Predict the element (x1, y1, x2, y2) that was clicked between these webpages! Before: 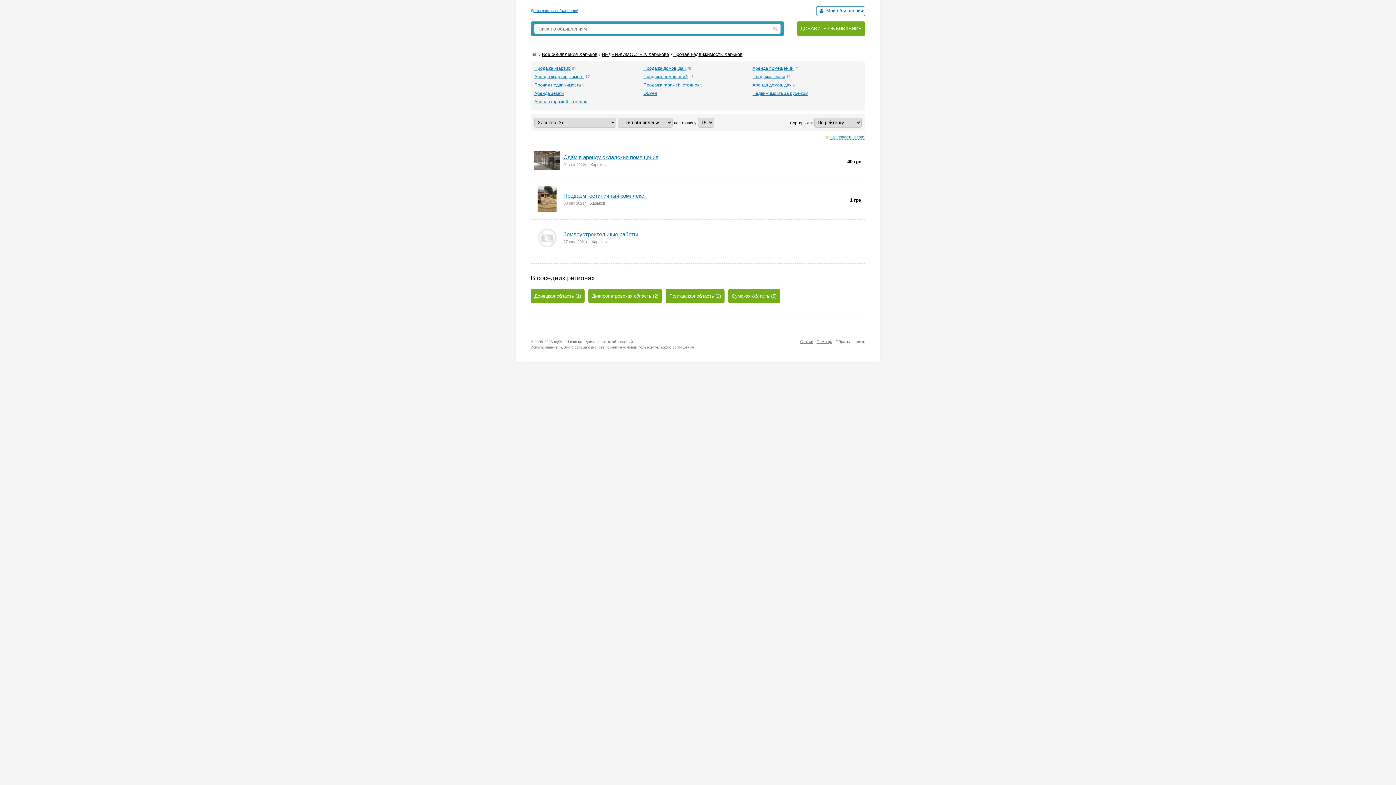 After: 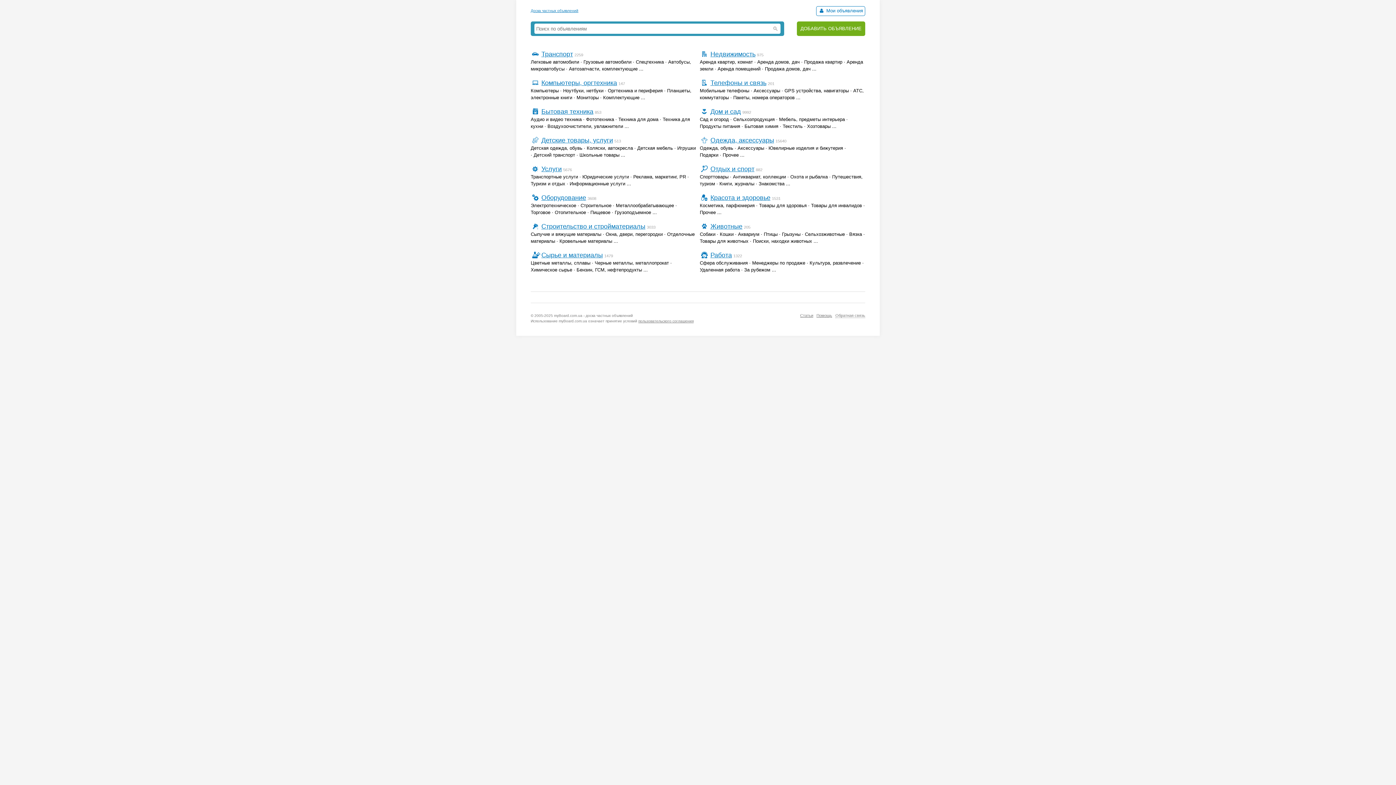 Action: bbox: (530, 8, 578, 12) label: Доска частных объявлений